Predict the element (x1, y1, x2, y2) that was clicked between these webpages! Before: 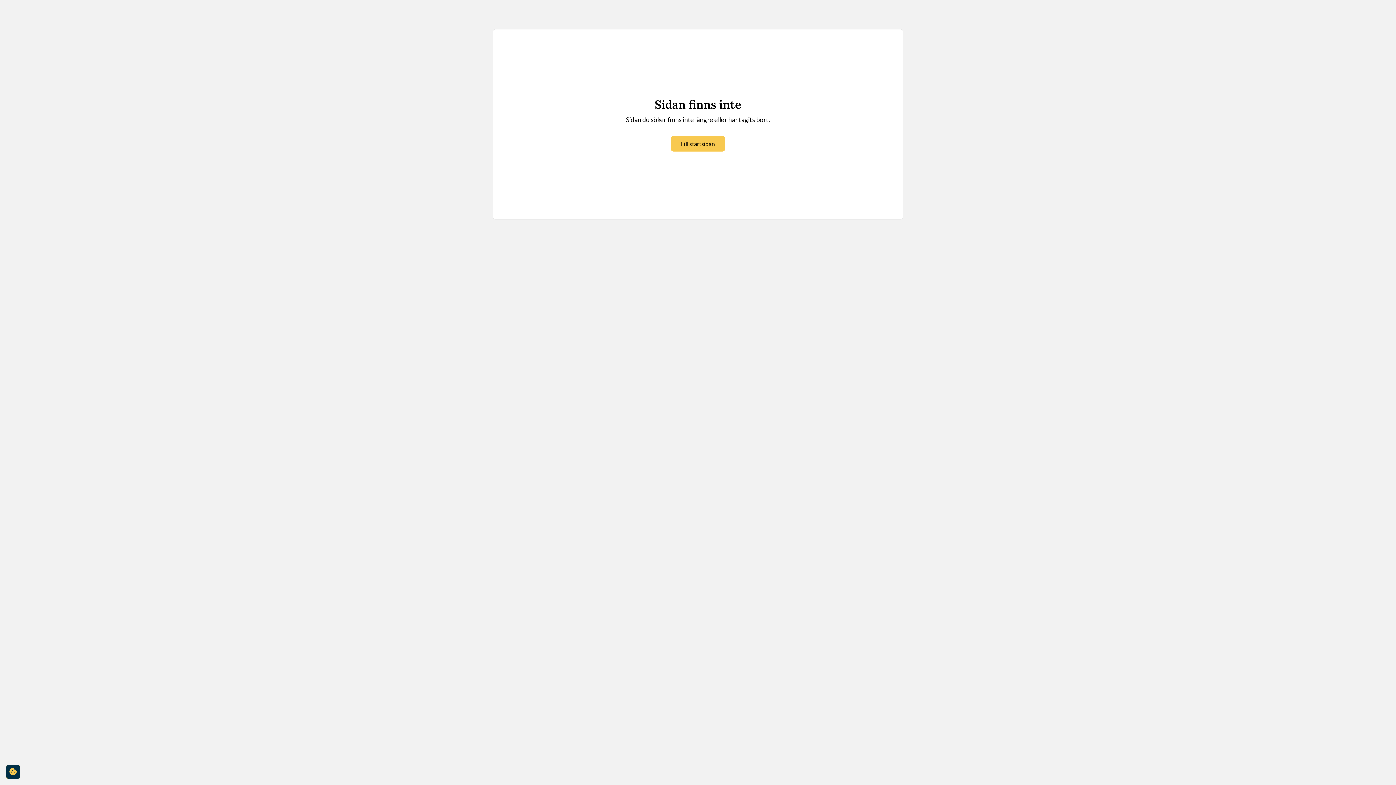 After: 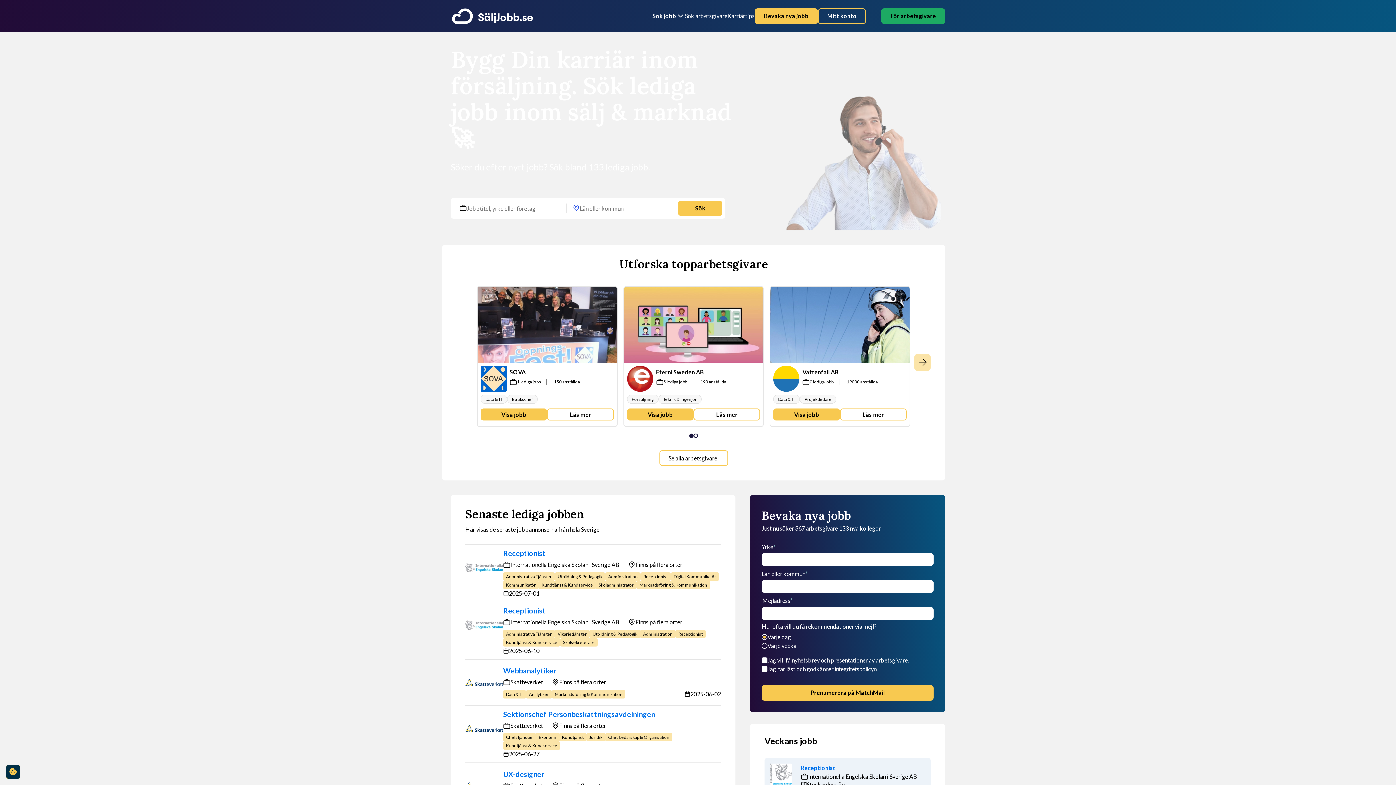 Action: bbox: (670, 136, 725, 151) label: Till startsidan